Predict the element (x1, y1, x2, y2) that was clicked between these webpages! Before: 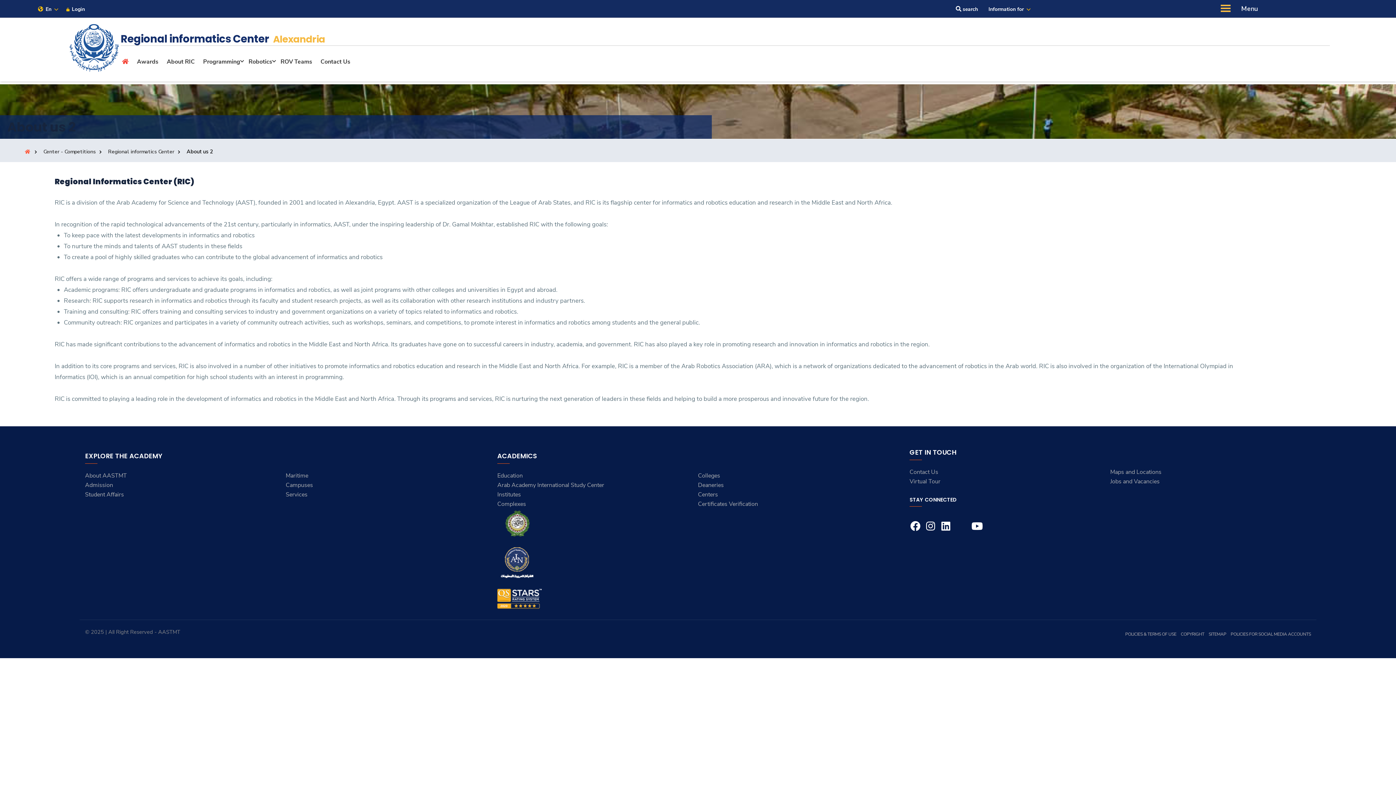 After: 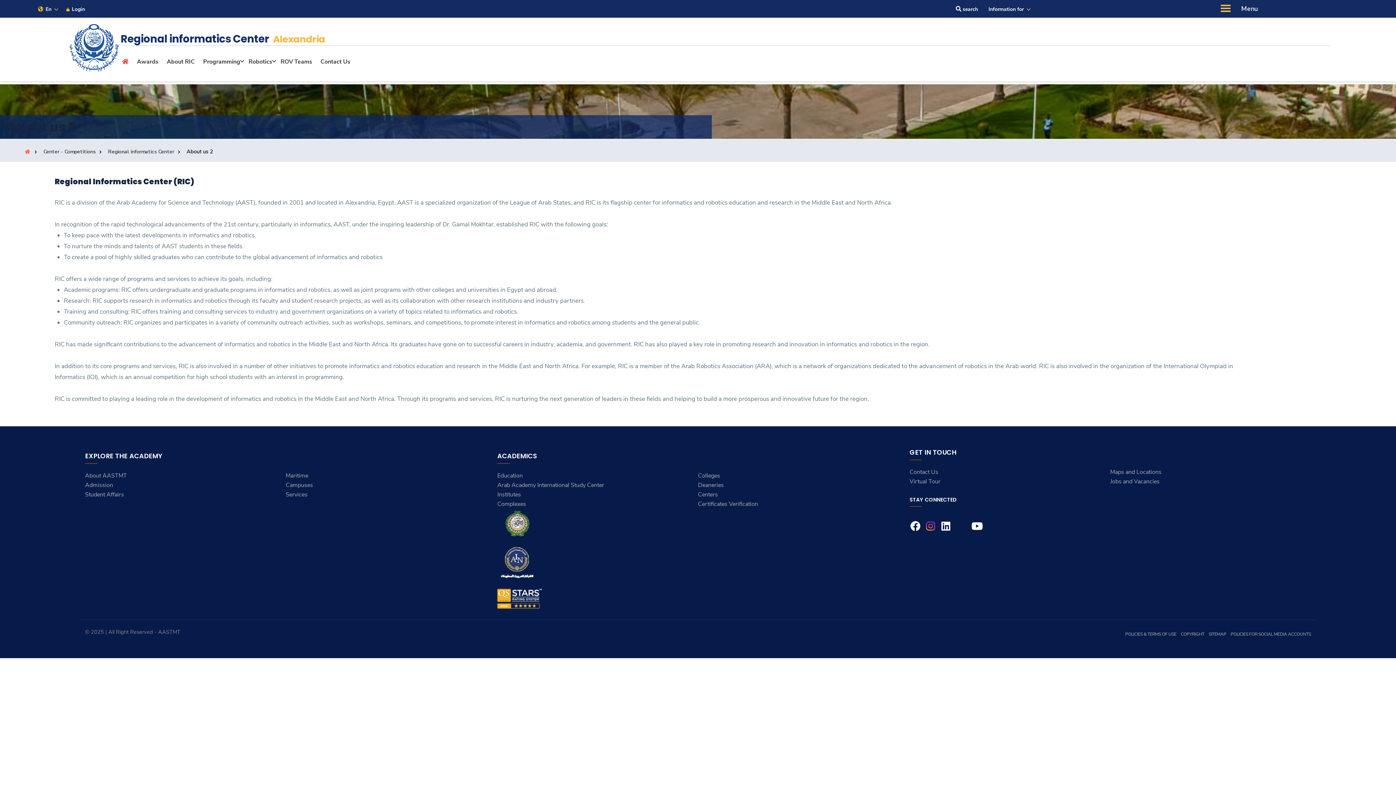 Action: bbox: (925, 524, 936, 531)